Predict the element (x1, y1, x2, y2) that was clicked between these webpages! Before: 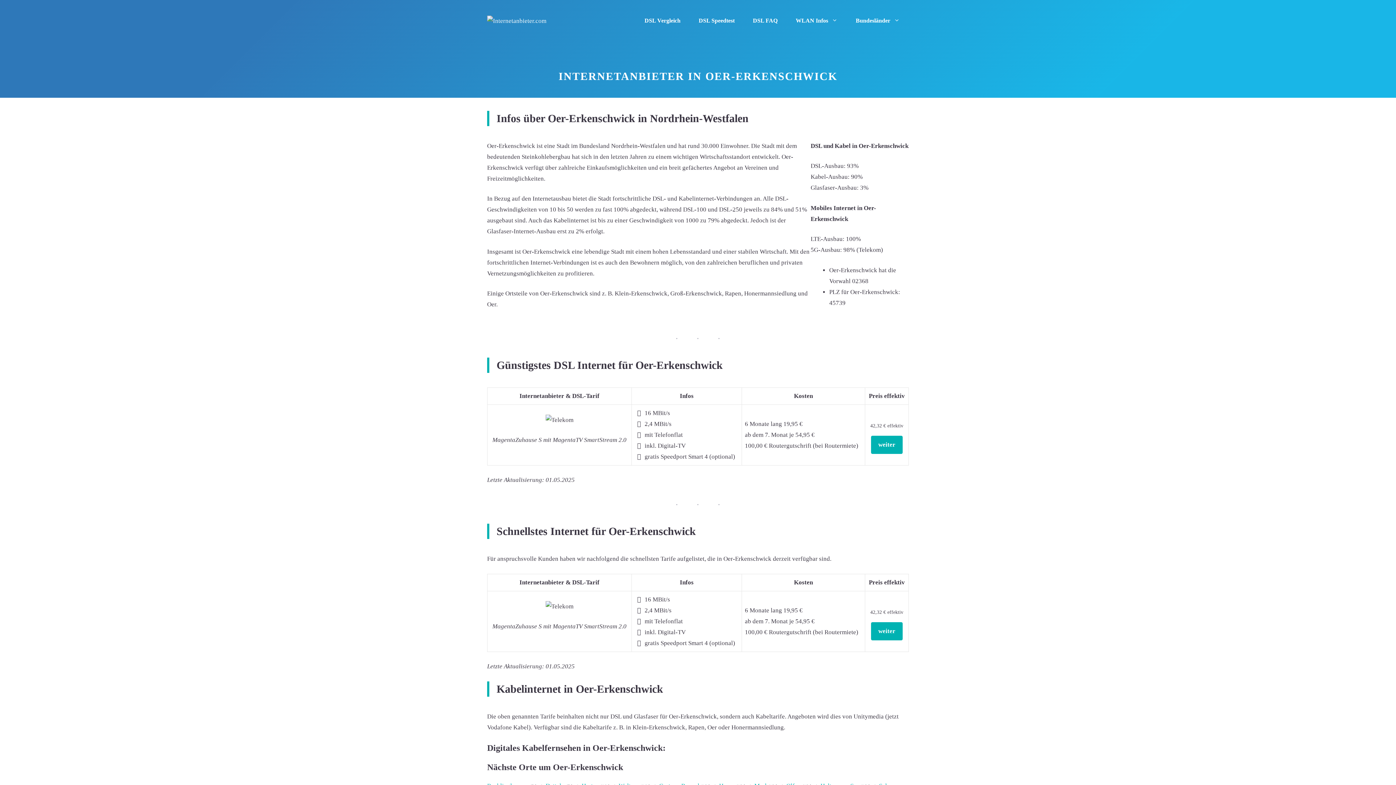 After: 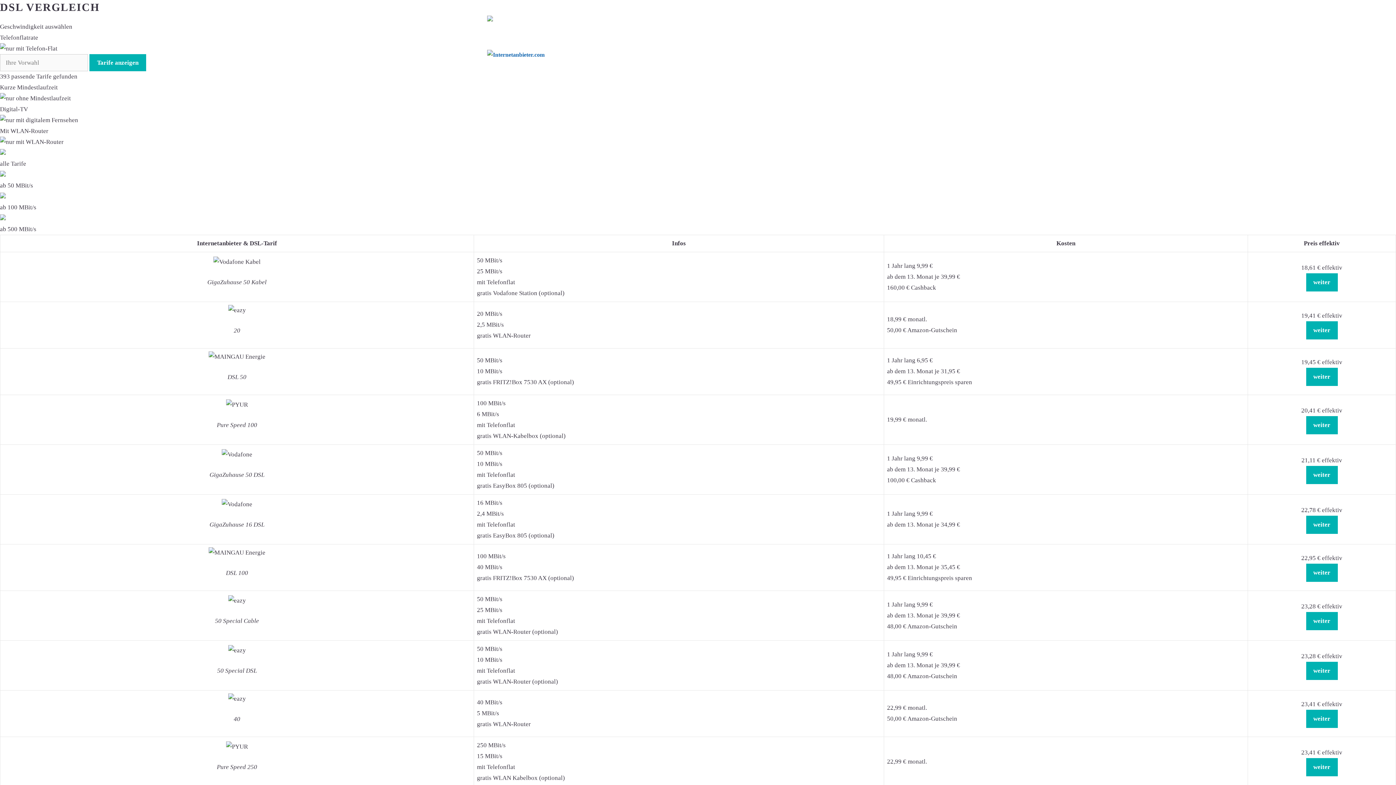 Action: label: DSL Vergleich bbox: (635, 10, 689, 30)